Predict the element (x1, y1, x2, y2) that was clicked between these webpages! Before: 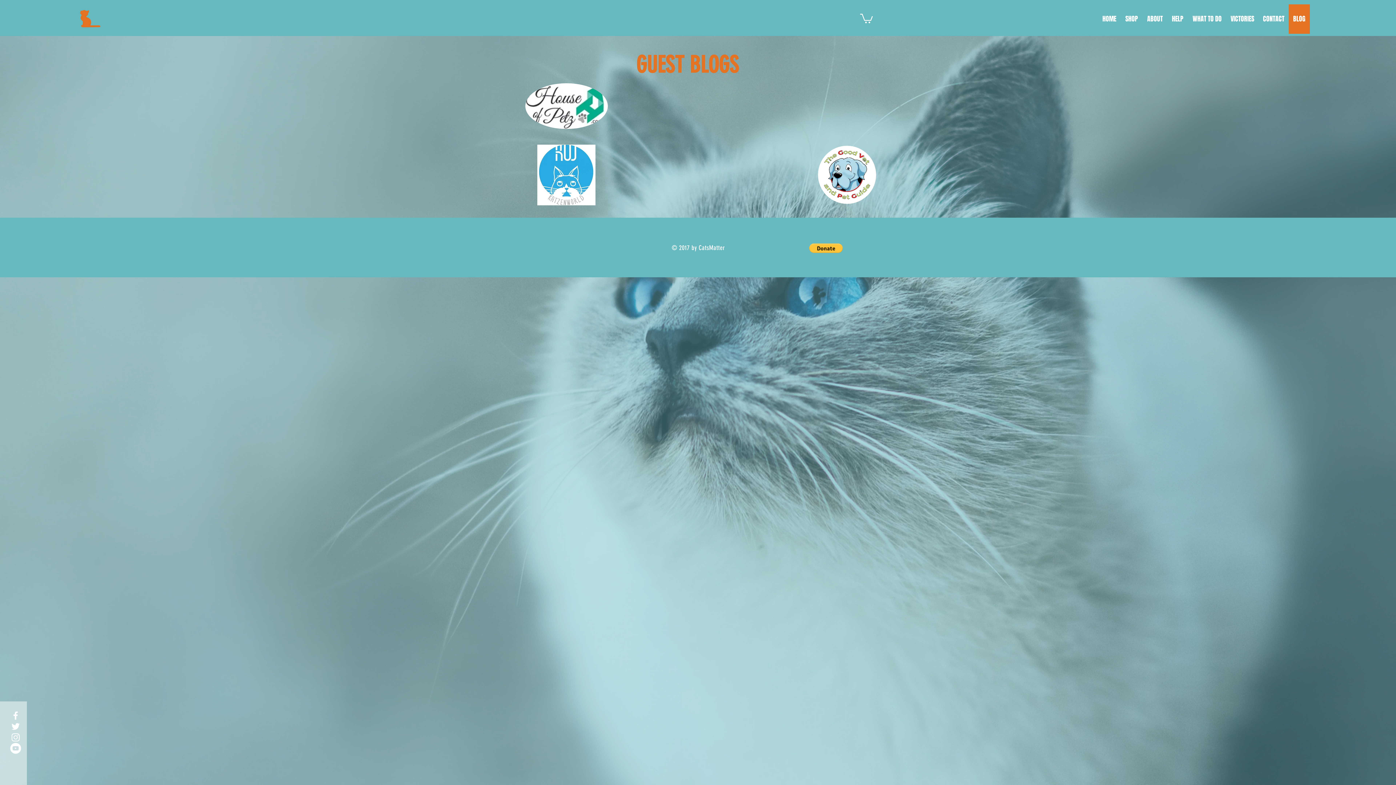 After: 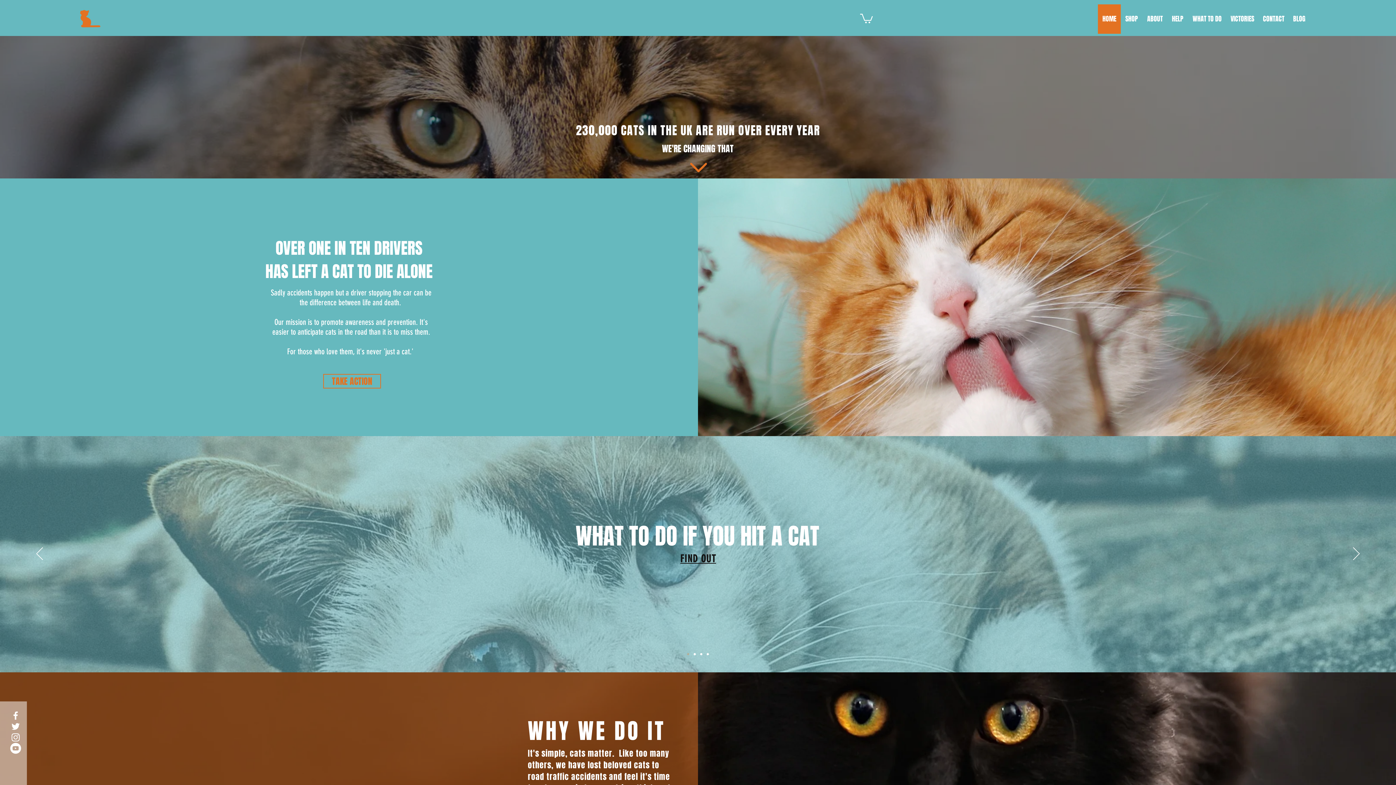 Action: label: HOME bbox: (1098, 4, 1121, 33)